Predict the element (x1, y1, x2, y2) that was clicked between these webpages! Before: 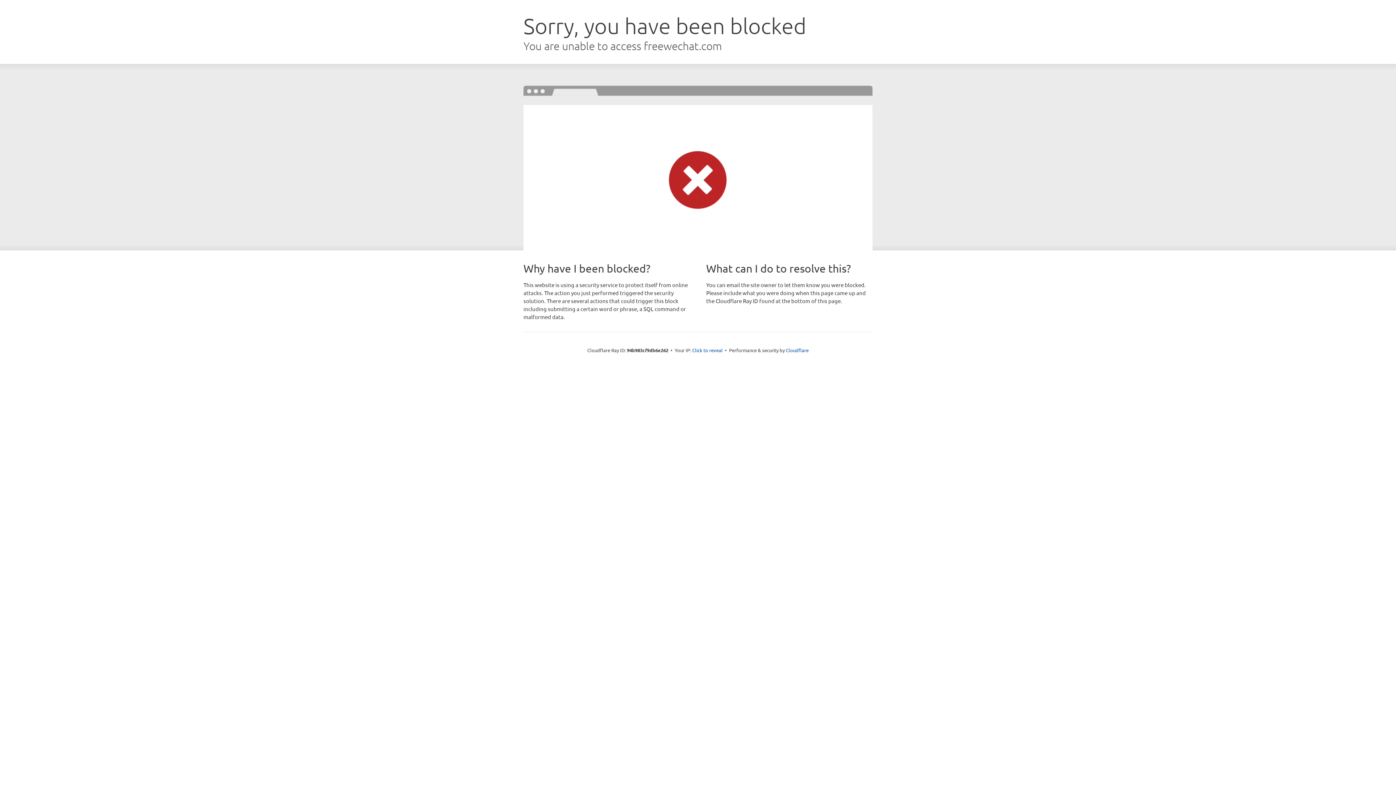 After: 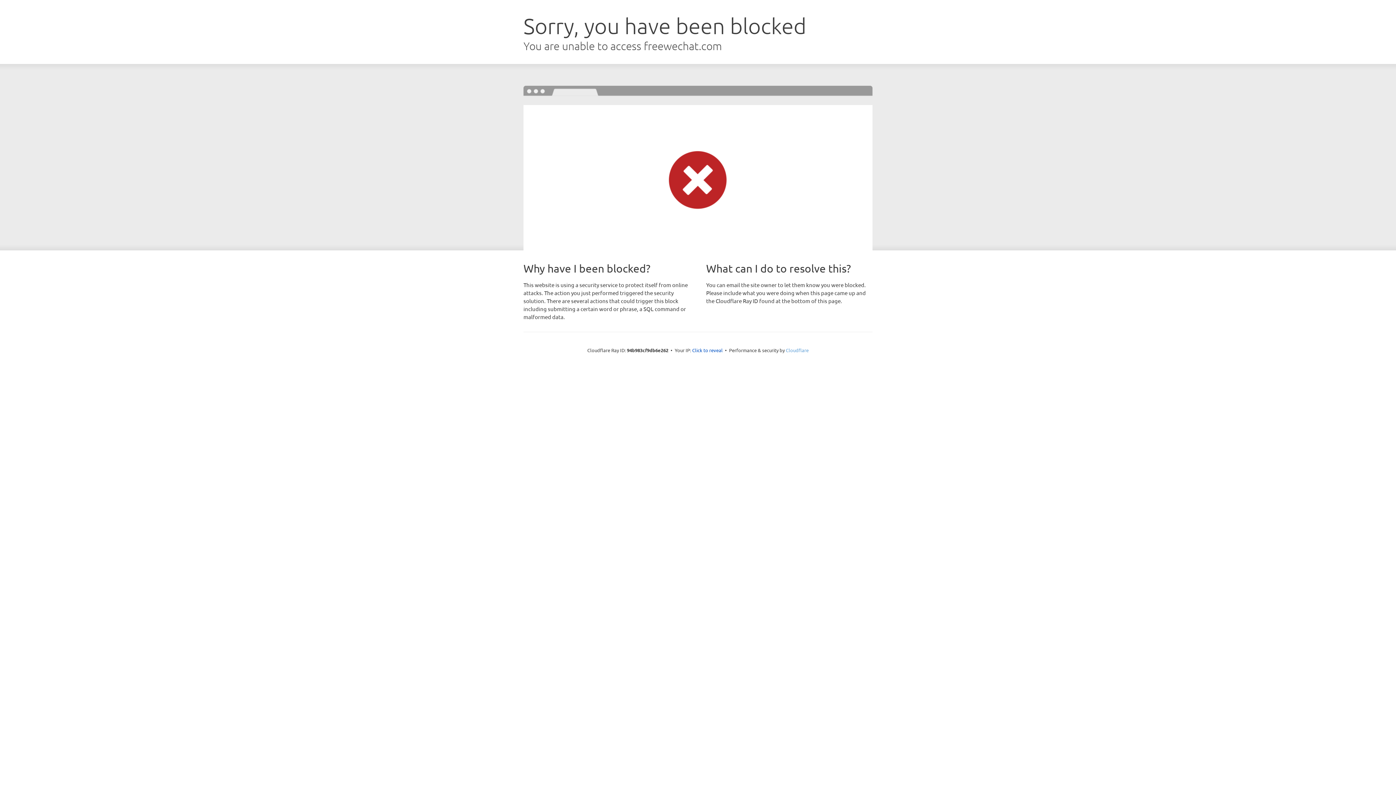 Action: bbox: (786, 347, 808, 353) label: Cloudflare